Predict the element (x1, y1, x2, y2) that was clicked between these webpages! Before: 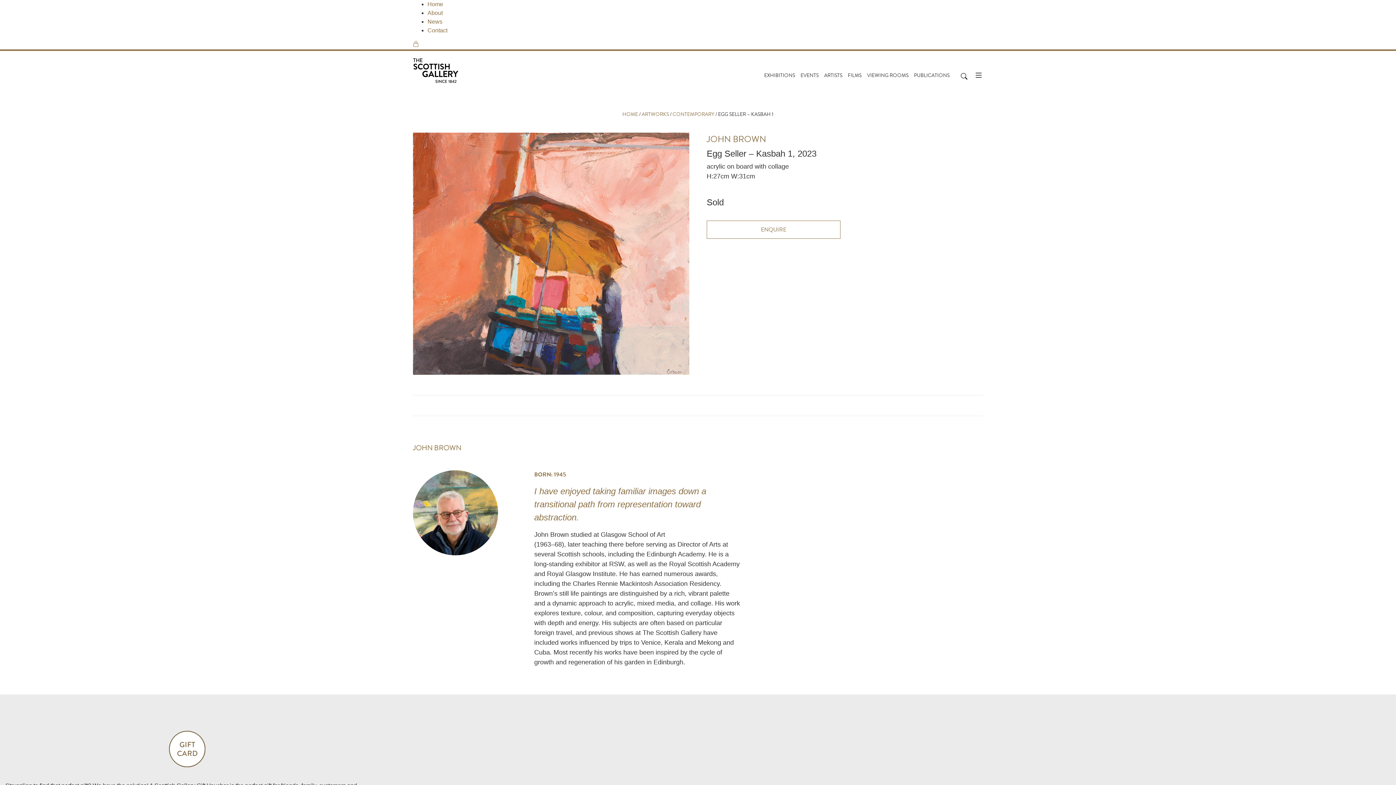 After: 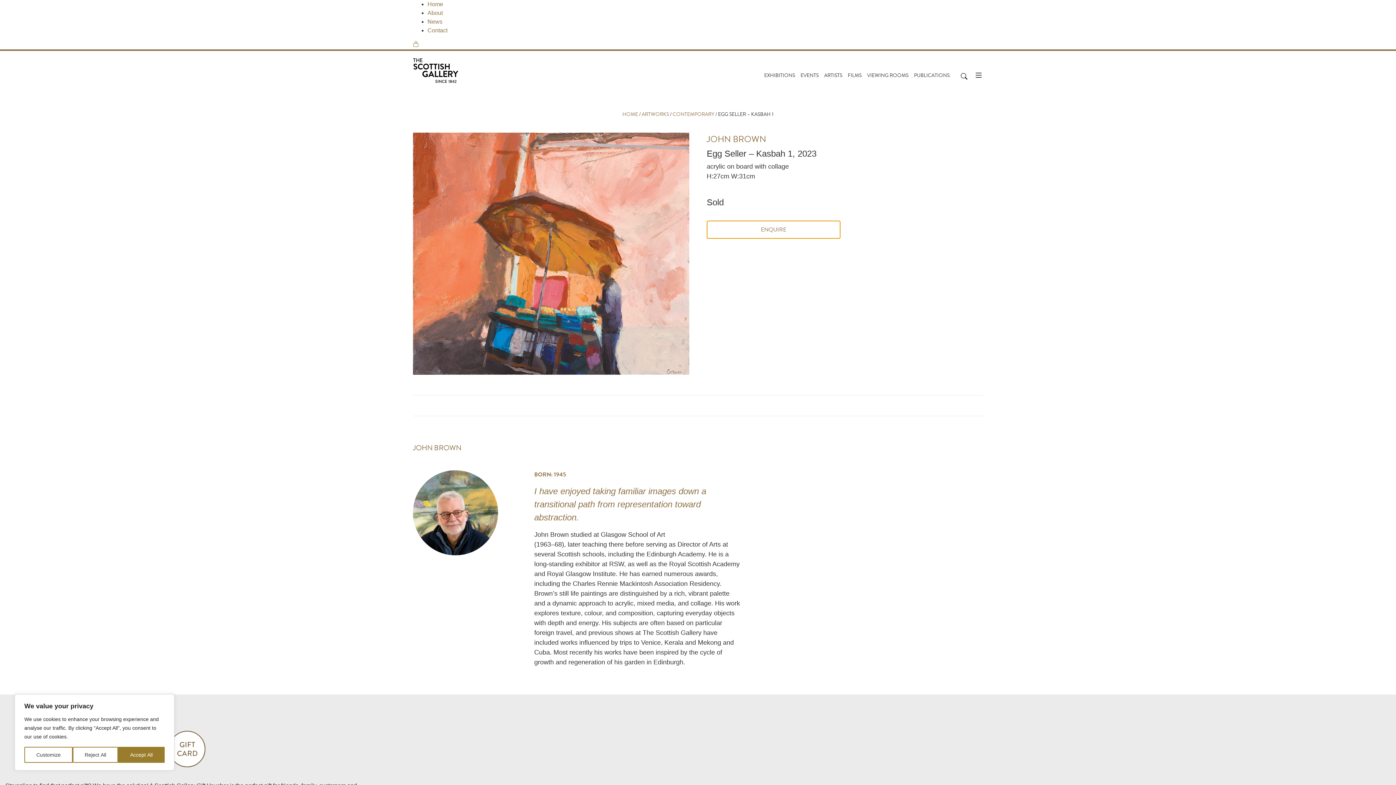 Action: label: ENQUIRE bbox: (706, 220, 840, 238)